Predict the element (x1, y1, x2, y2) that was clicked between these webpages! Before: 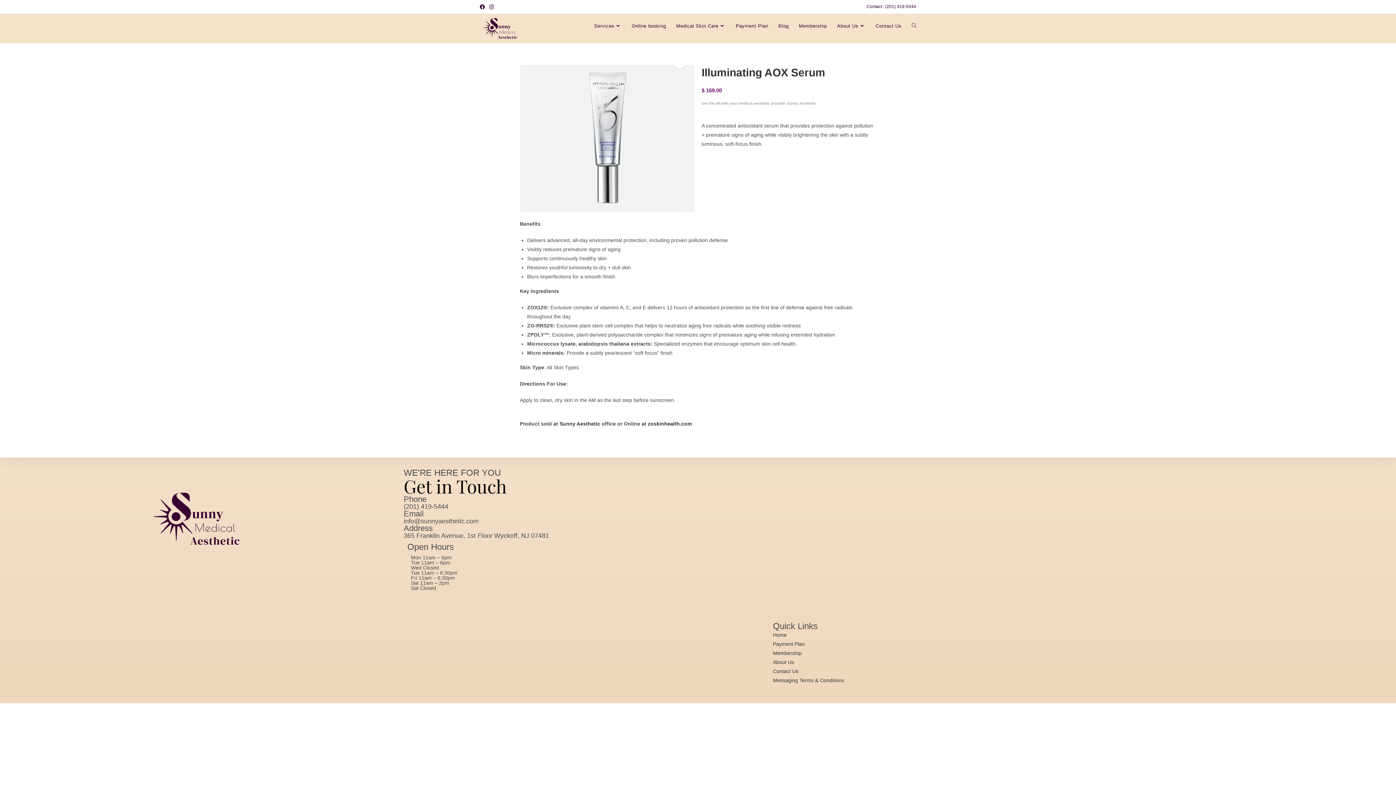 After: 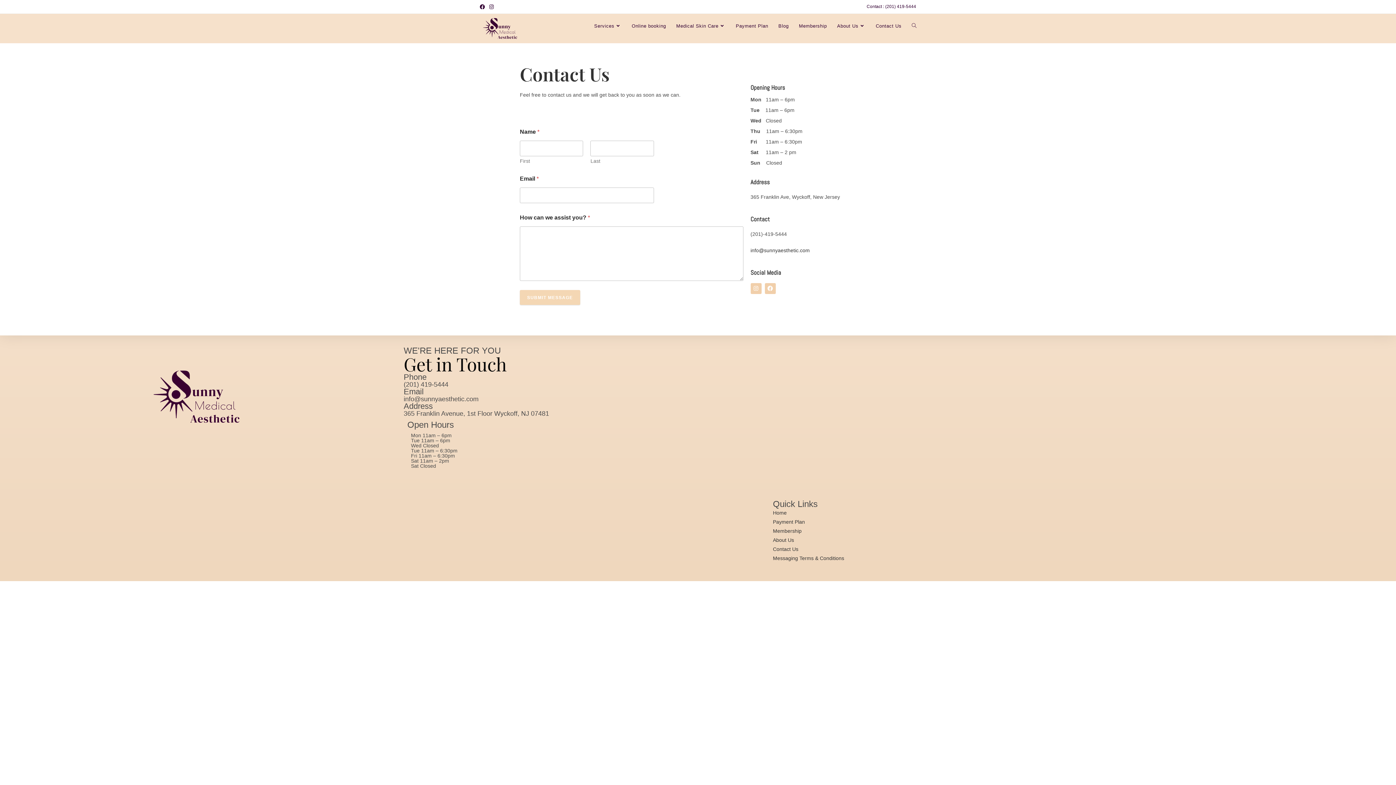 Action: bbox: (870, 17, 906, 34) label: Contact Us